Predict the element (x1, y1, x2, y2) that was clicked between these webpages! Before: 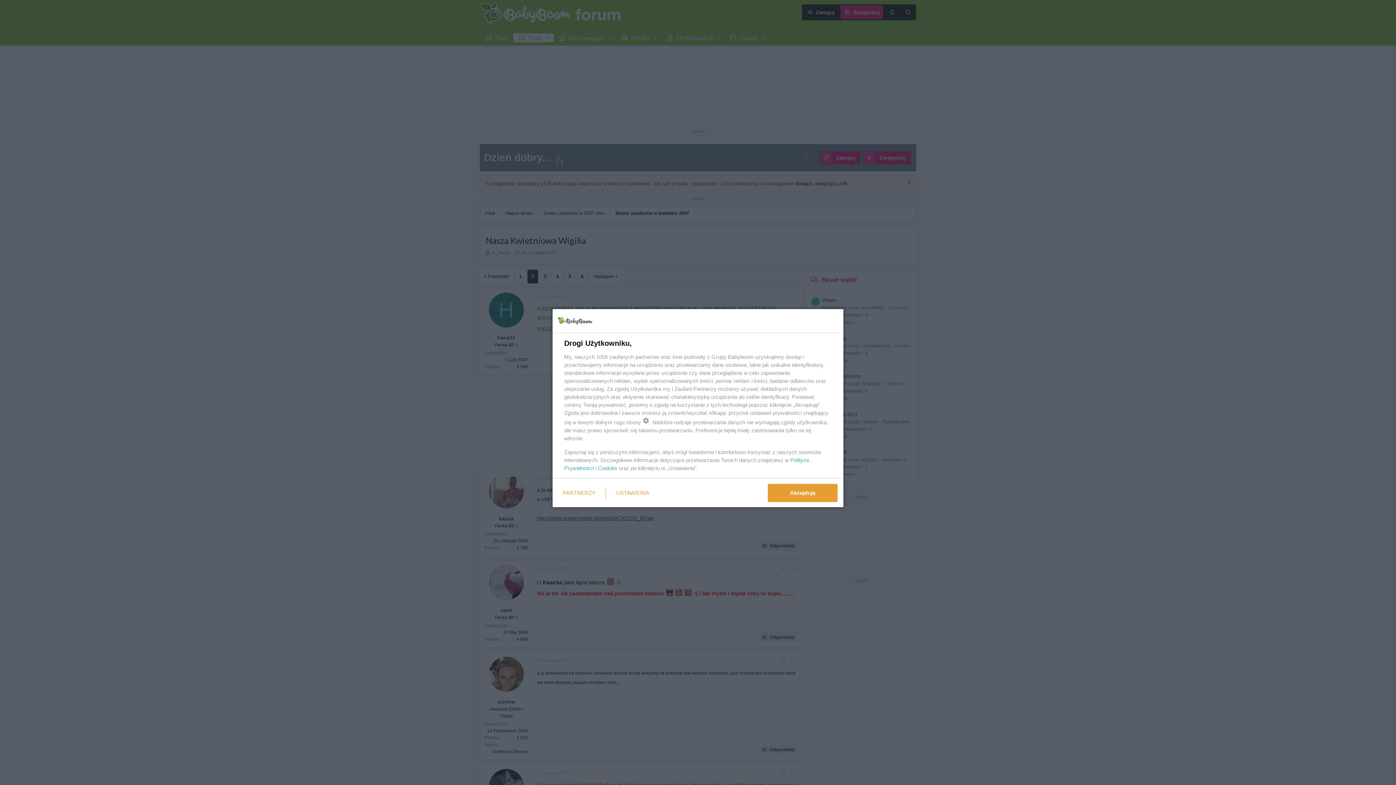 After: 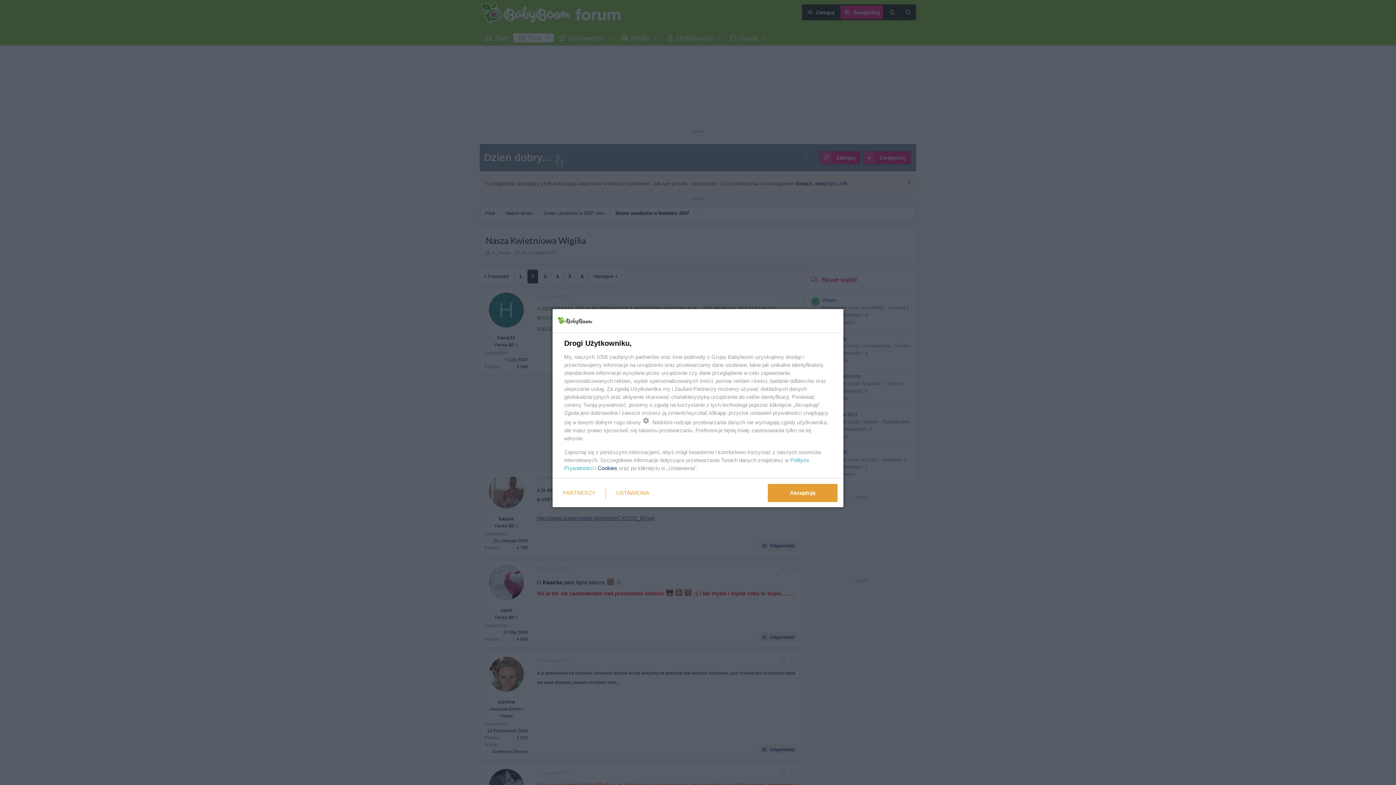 Action: label: Cookies bbox: (597, 465, 617, 471)